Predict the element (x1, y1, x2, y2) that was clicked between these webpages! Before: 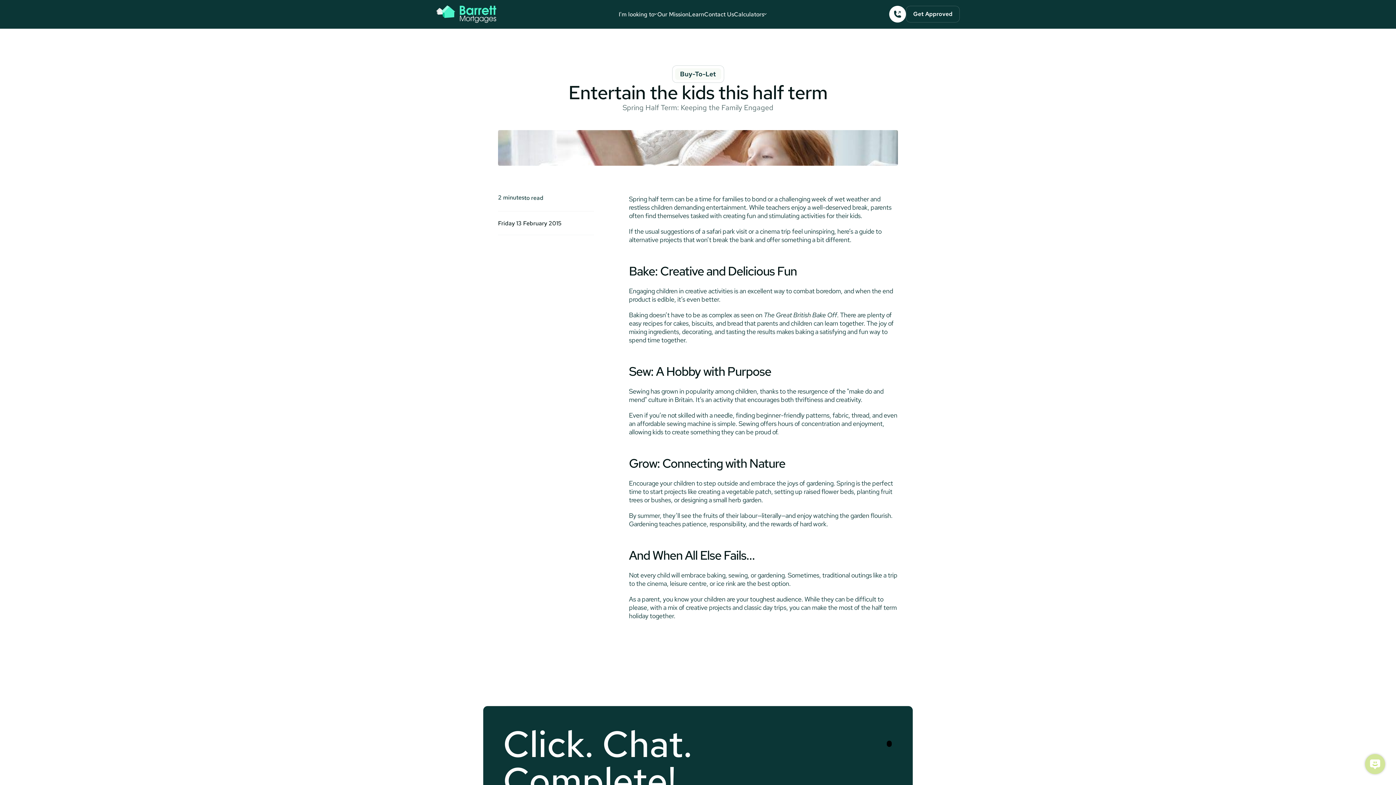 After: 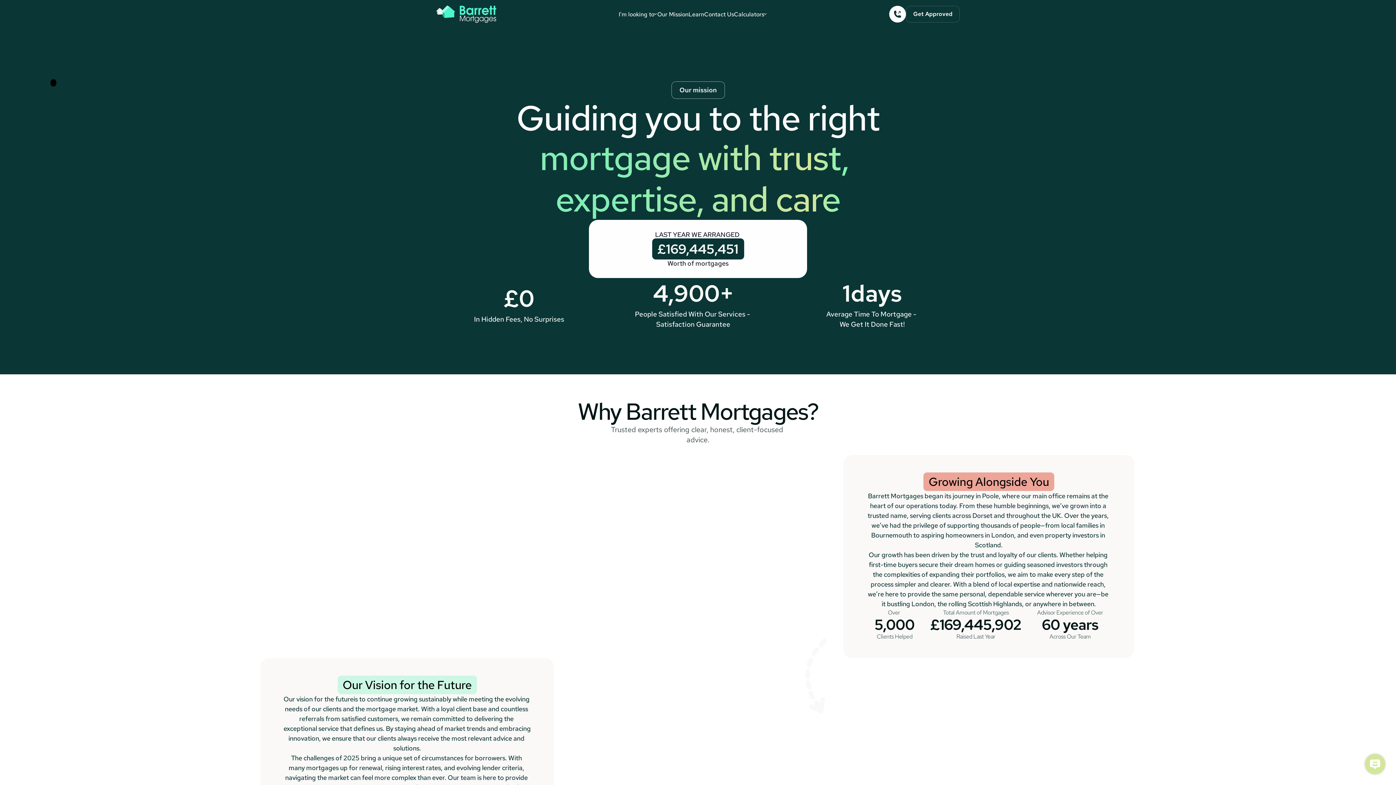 Action: bbox: (657, 10, 688, 18) label: Our Mission